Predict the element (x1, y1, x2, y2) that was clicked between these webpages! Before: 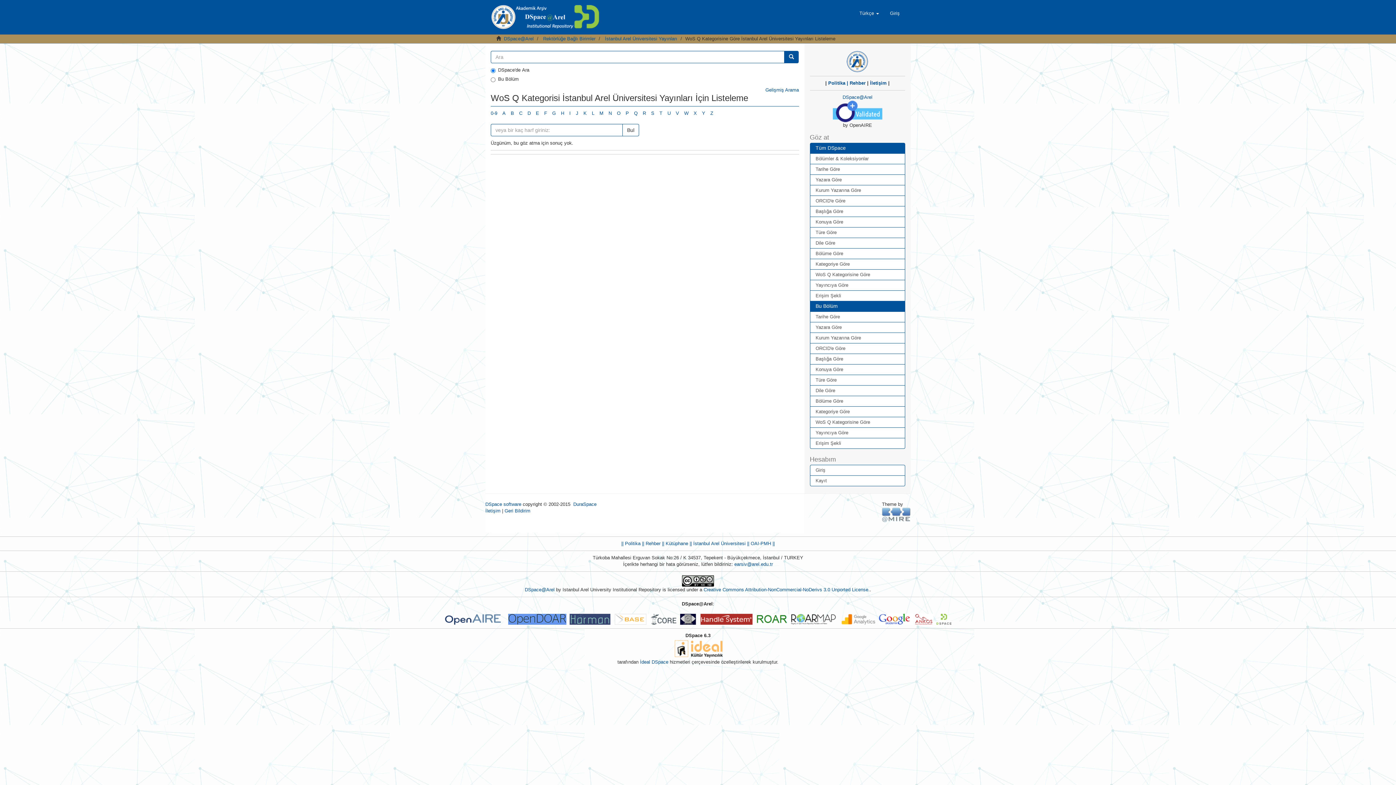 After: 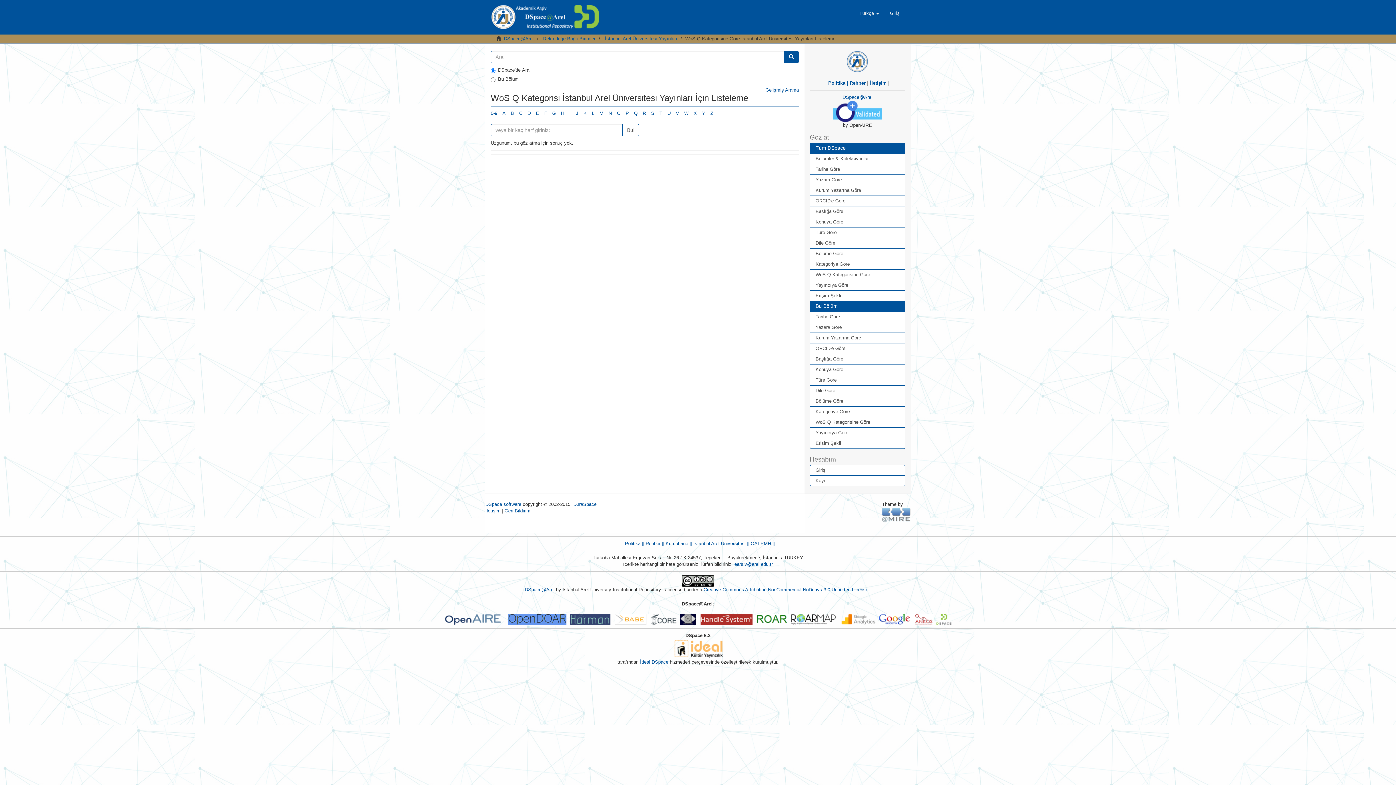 Action: bbox: (576, 110, 578, 116) label: J